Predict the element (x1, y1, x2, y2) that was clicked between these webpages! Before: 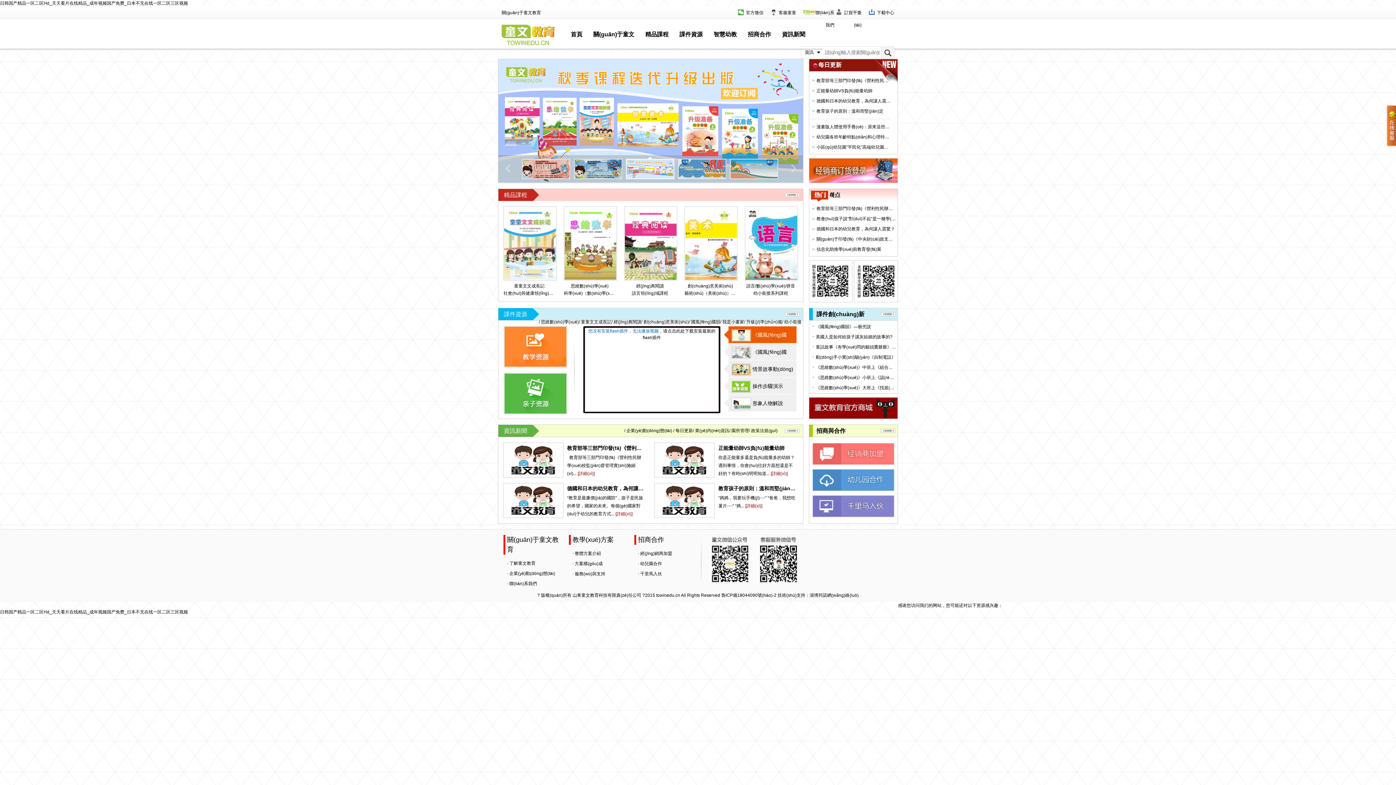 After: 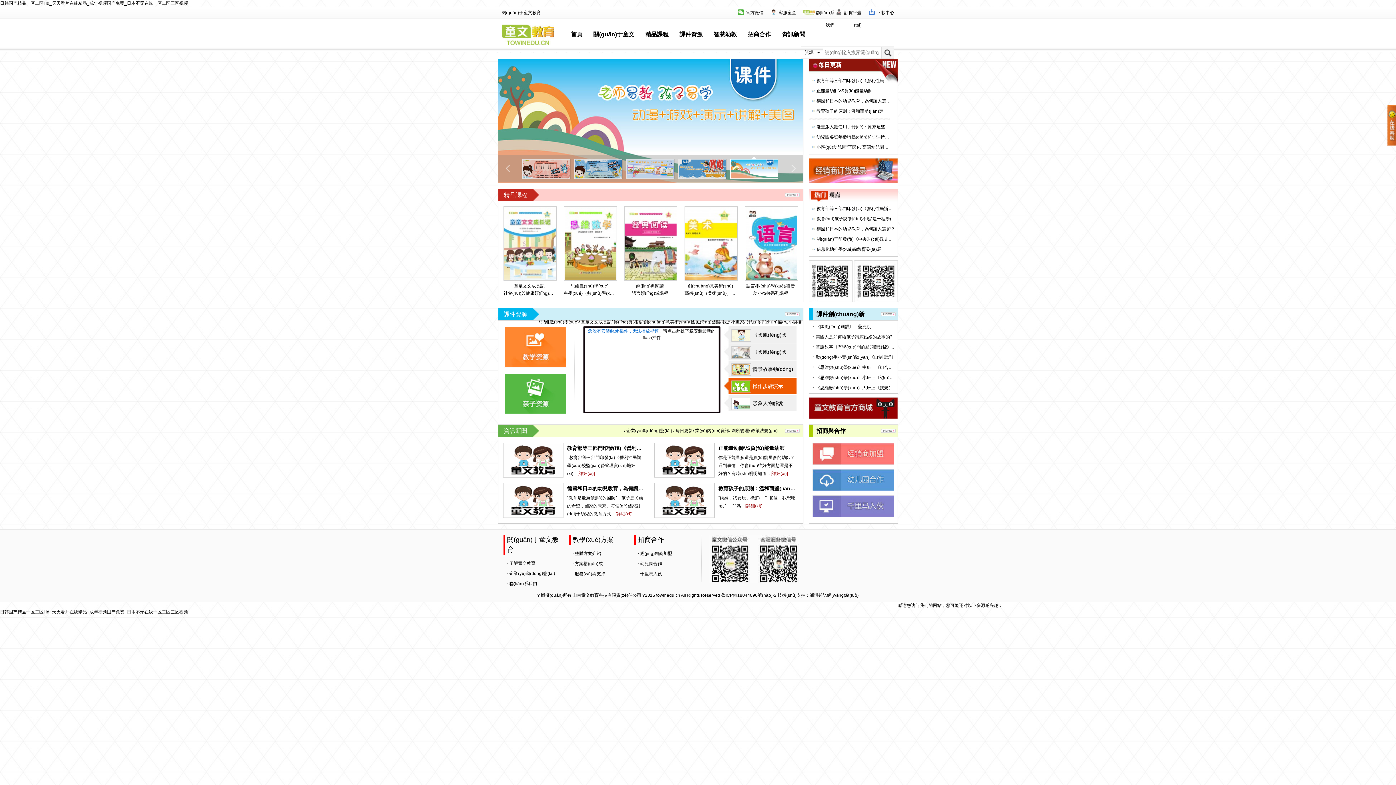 Action: bbox: (724, 377, 796, 394) label:  操作步驟演示